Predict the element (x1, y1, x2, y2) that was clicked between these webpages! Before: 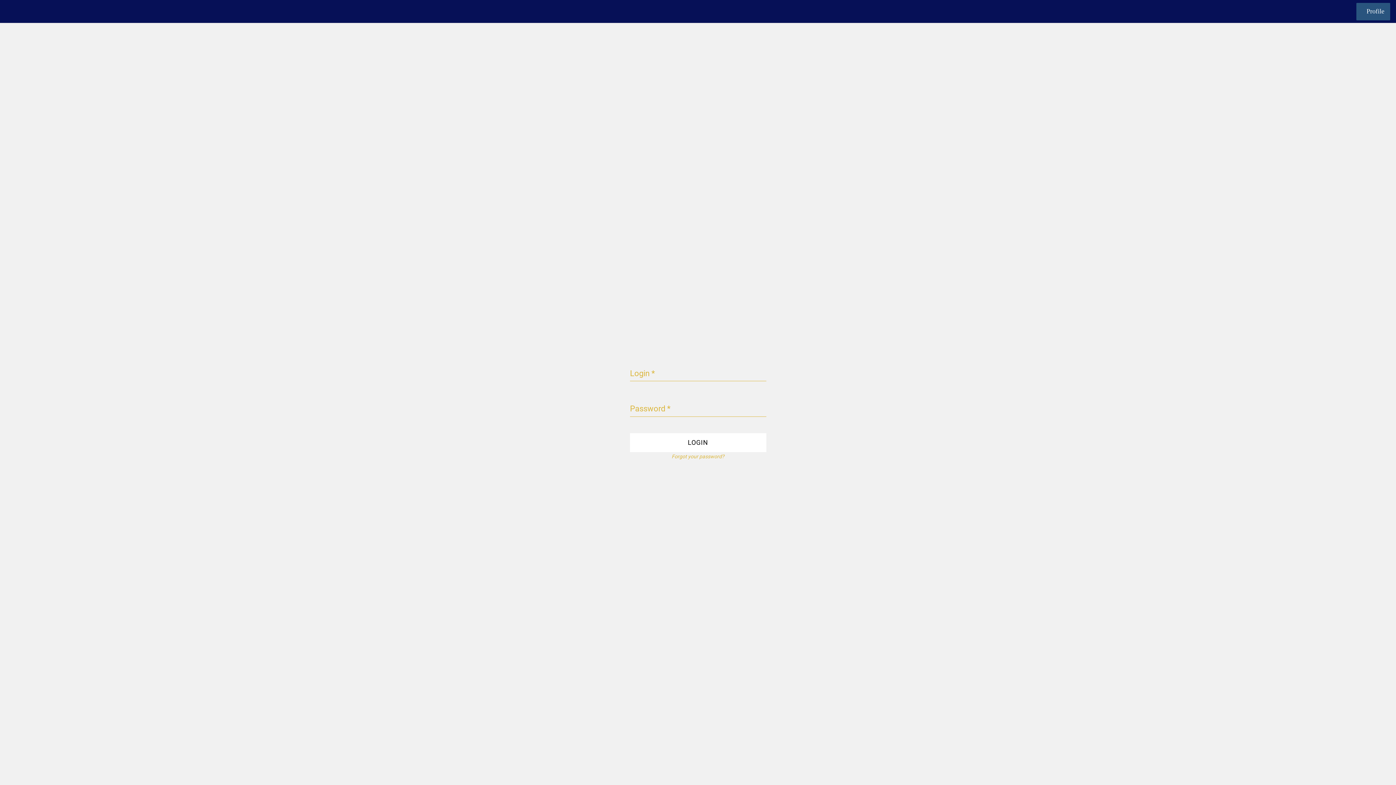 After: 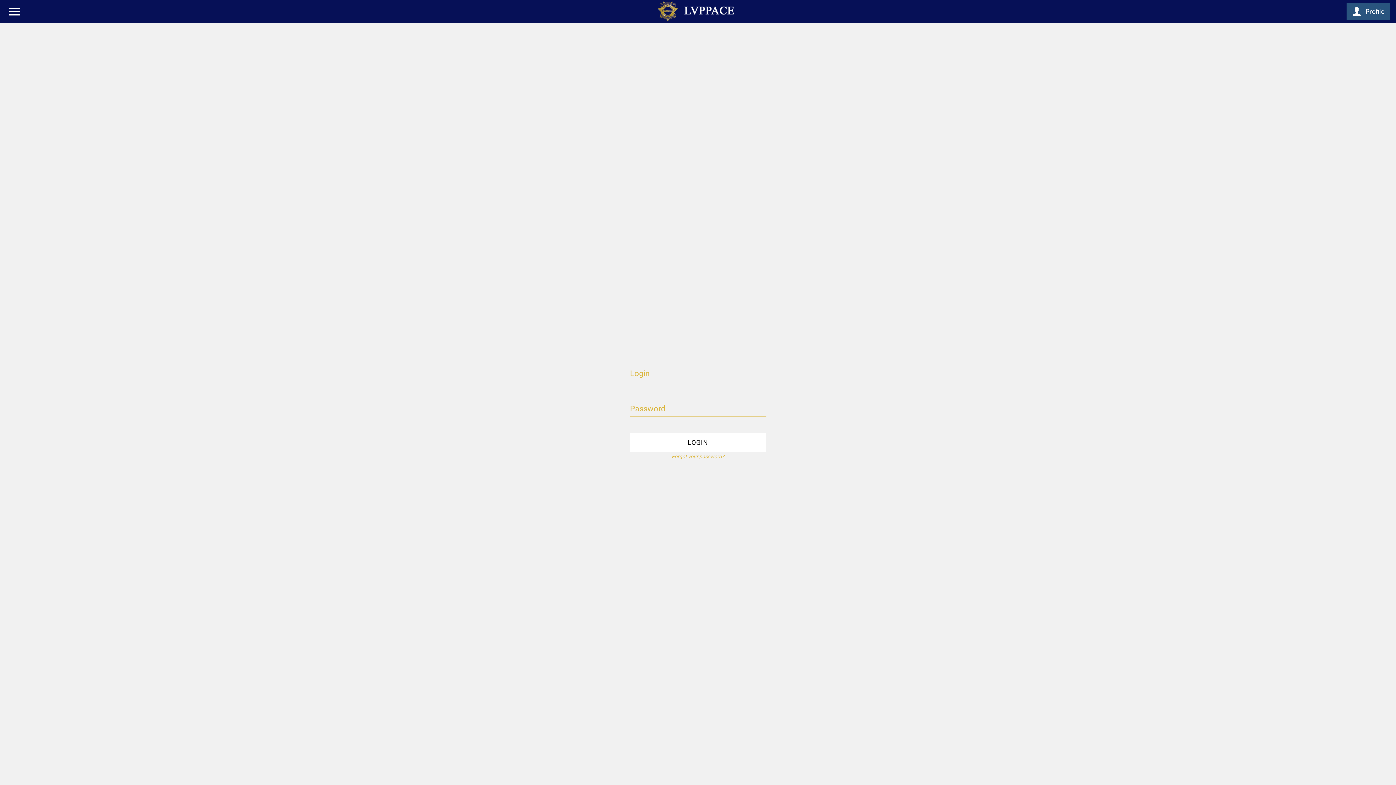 Action: bbox: (1356, 2, 1390, 20) label: Profile